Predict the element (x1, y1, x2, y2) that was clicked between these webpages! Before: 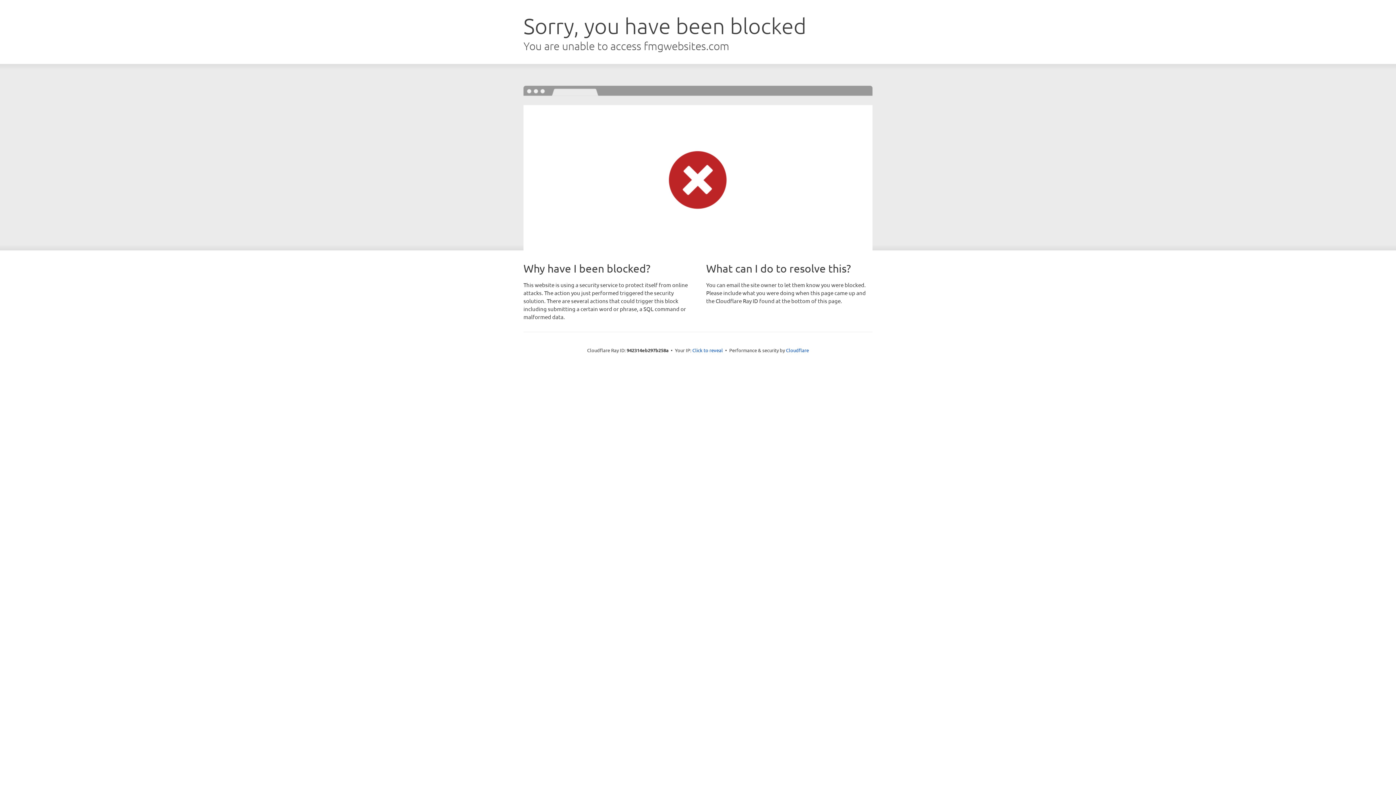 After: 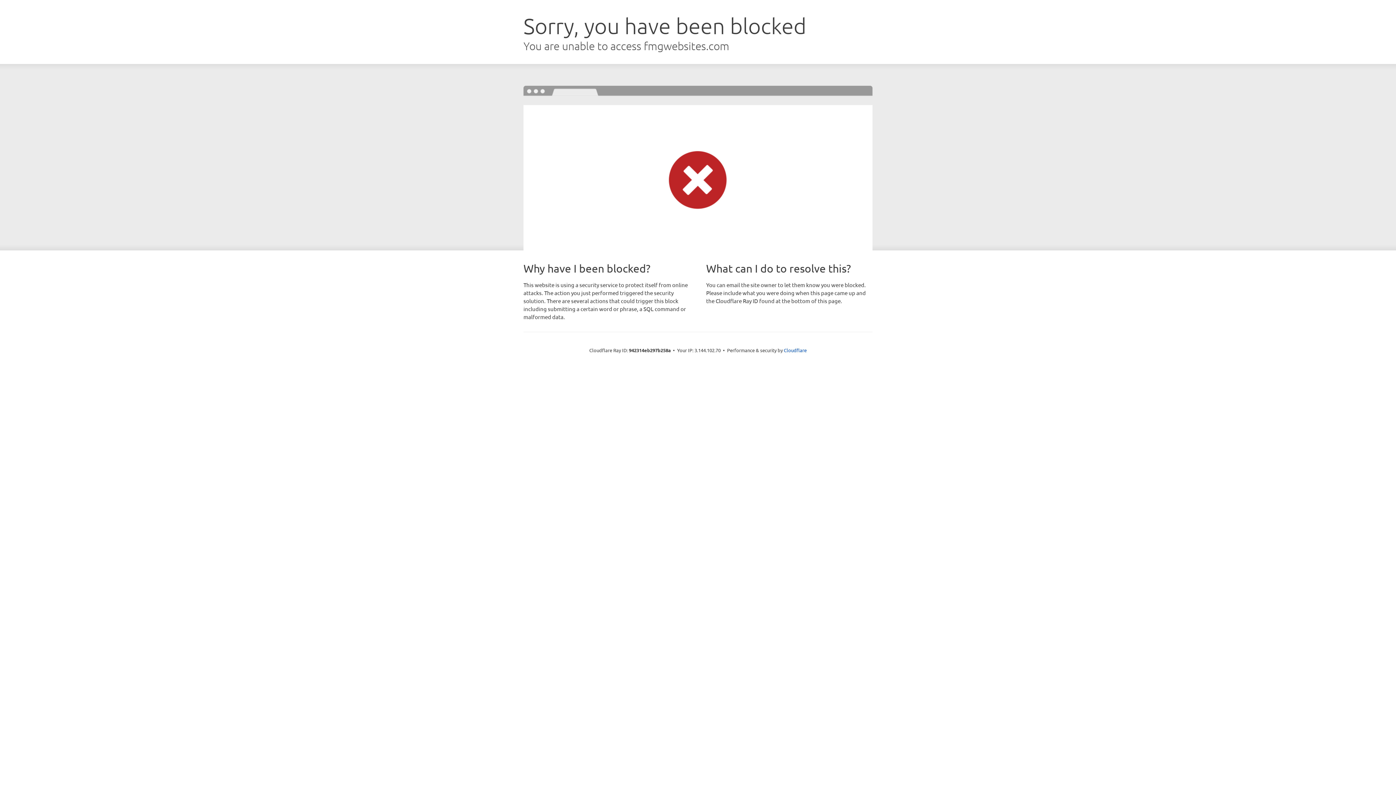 Action: bbox: (692, 346, 723, 353) label: Click to reveal